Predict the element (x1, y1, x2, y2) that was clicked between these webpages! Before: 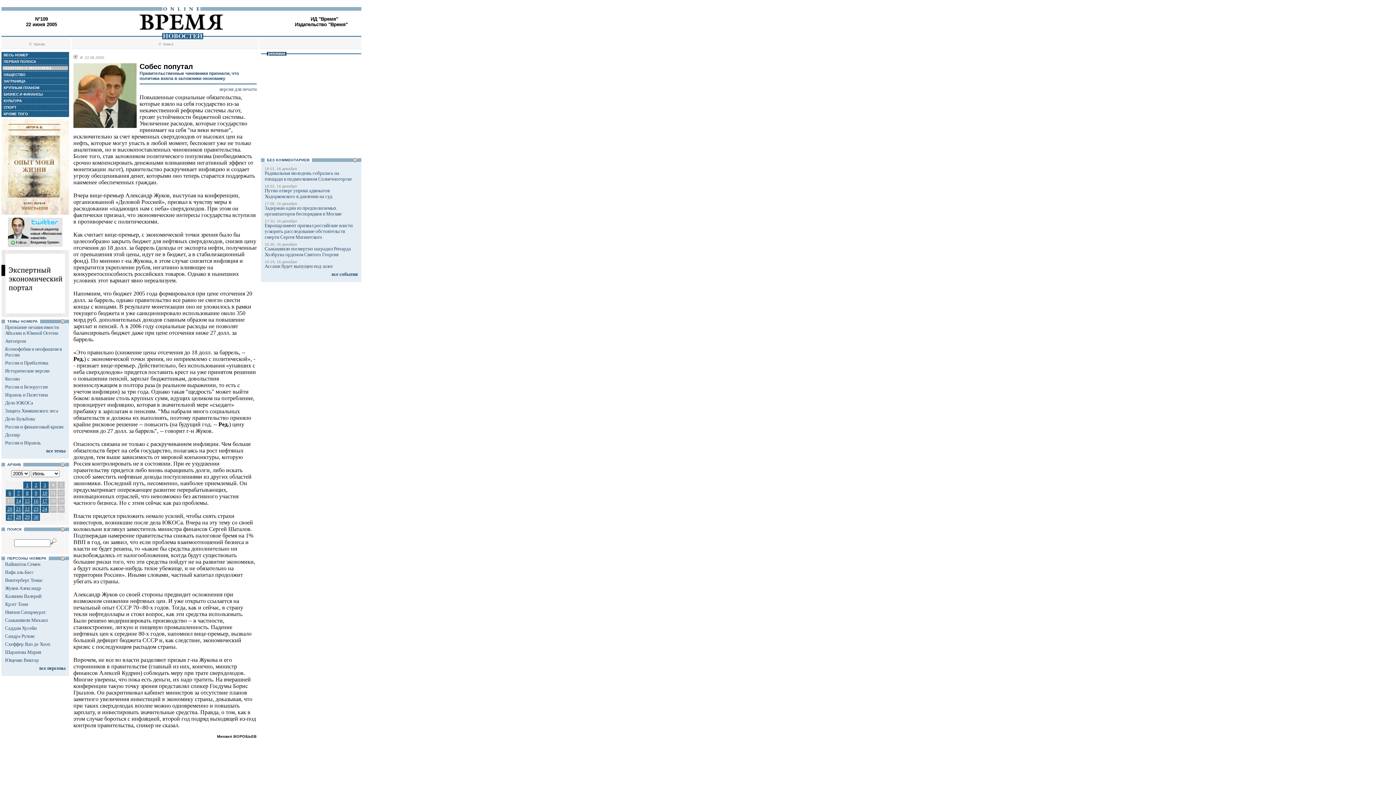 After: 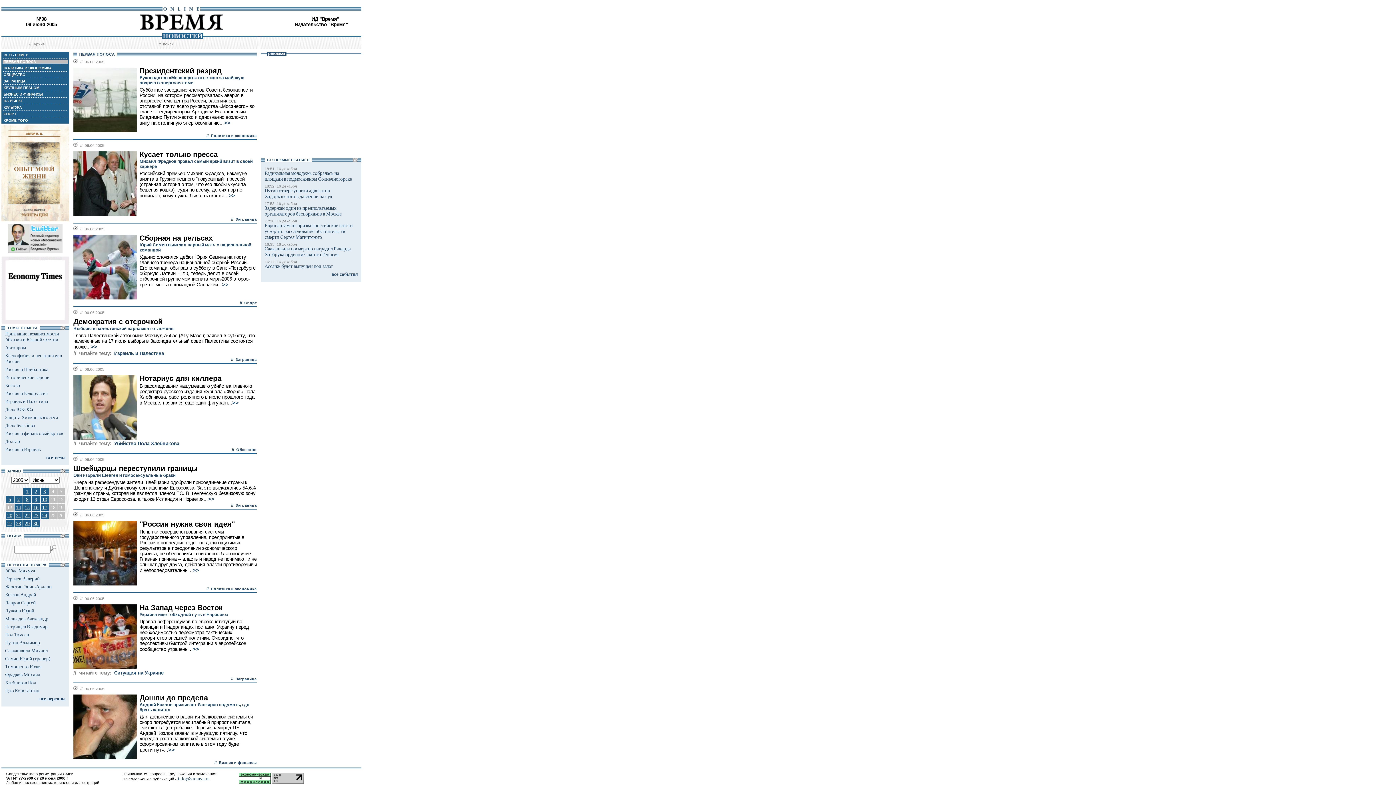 Action: label: 6 bbox: (7, 489, 12, 496)